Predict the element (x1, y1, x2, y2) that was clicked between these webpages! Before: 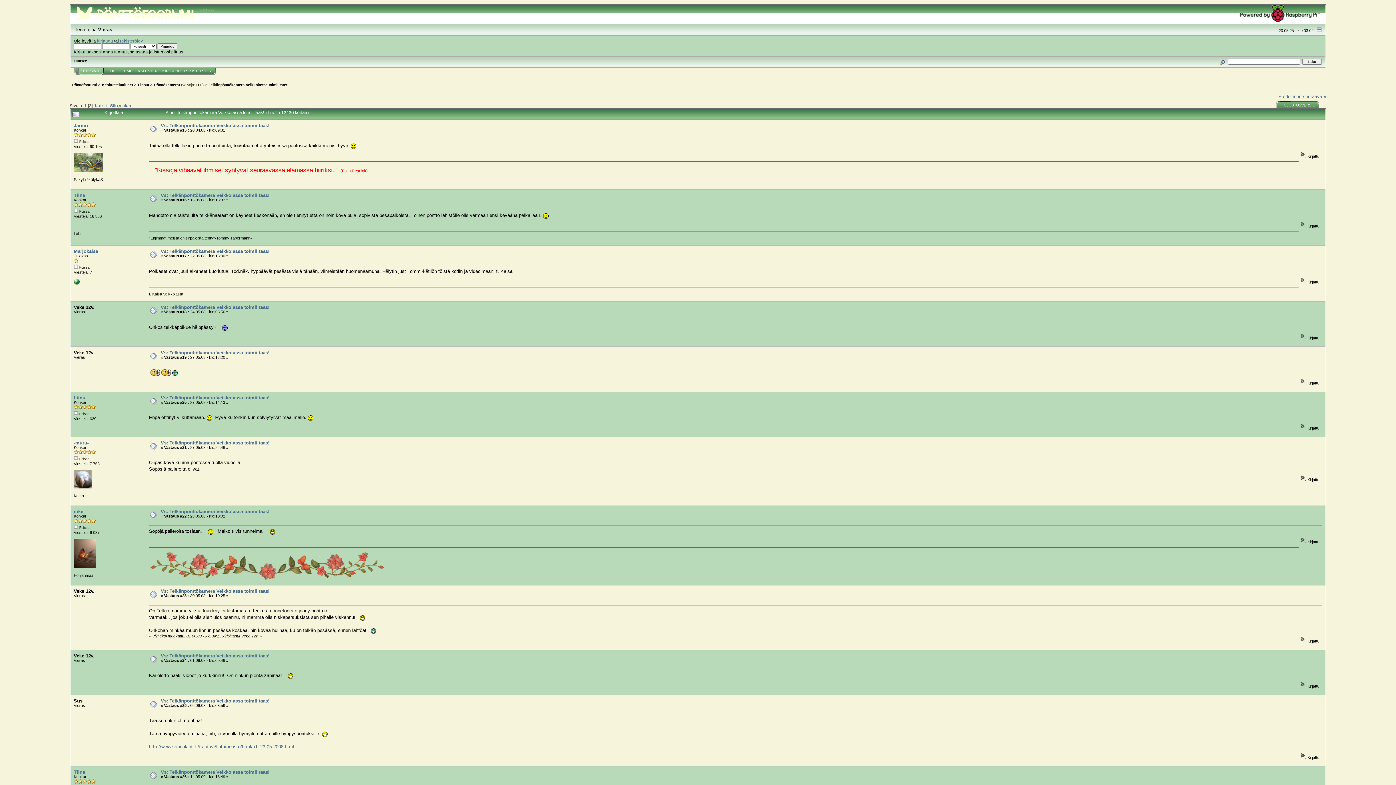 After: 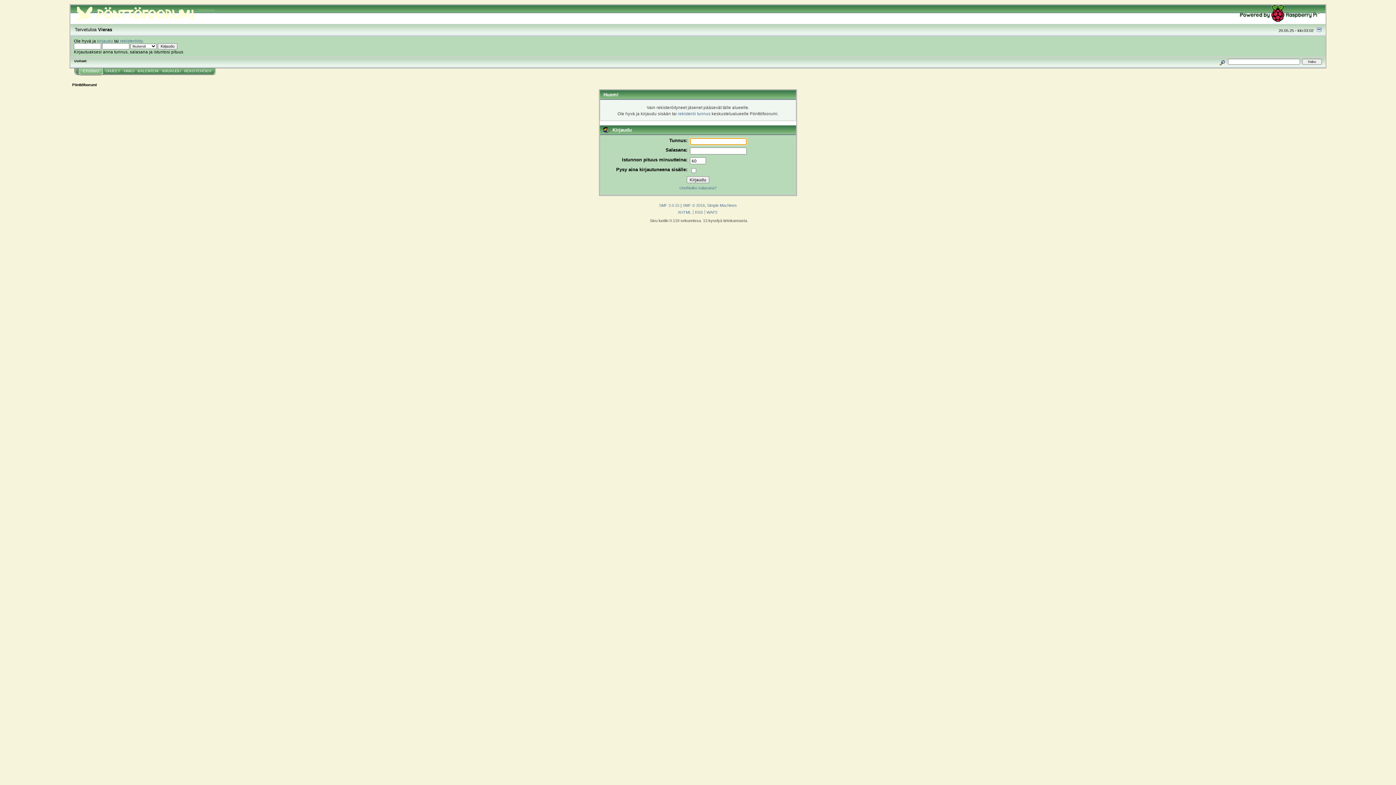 Action: label: Tiina bbox: (73, 192, 85, 198)